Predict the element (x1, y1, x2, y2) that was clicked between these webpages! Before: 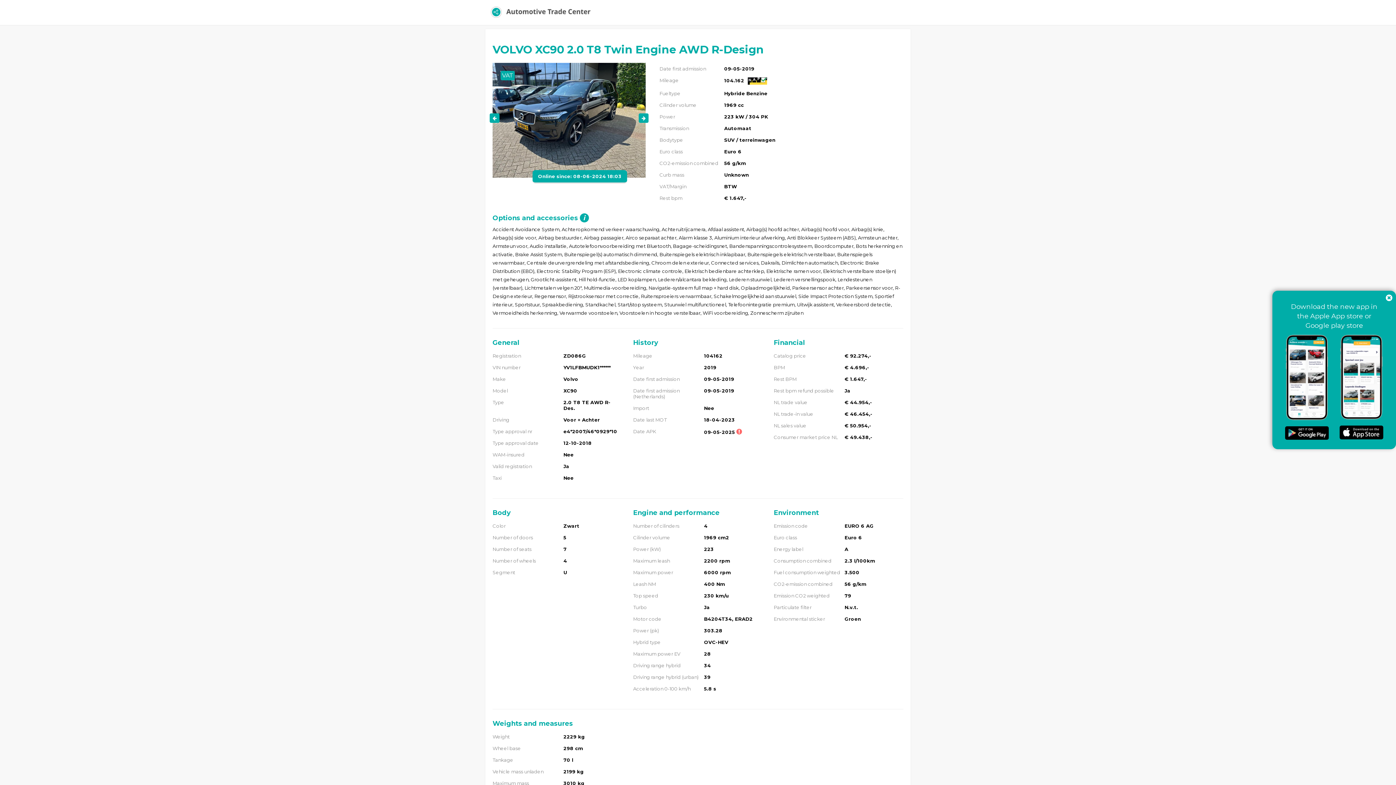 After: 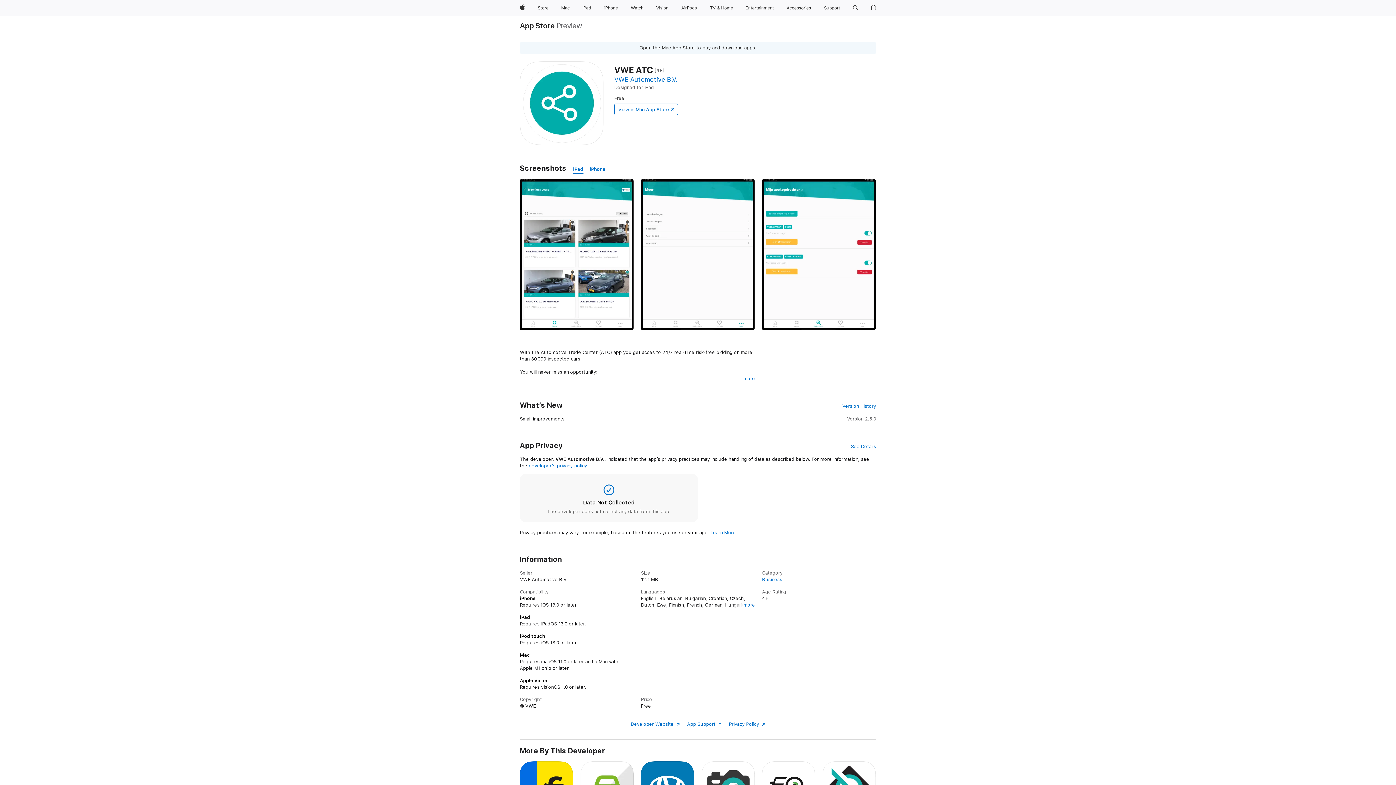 Action: bbox: (1340, 425, 1383, 439)